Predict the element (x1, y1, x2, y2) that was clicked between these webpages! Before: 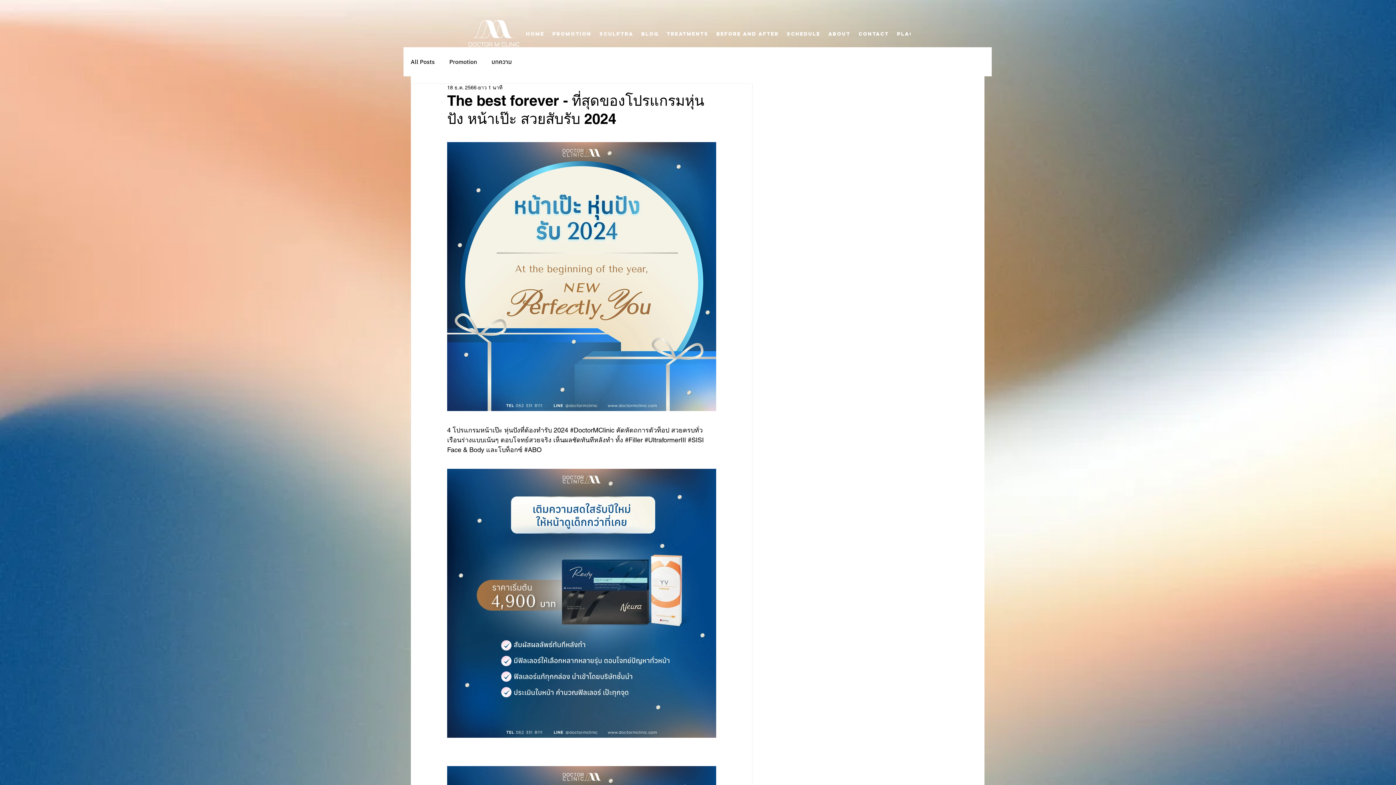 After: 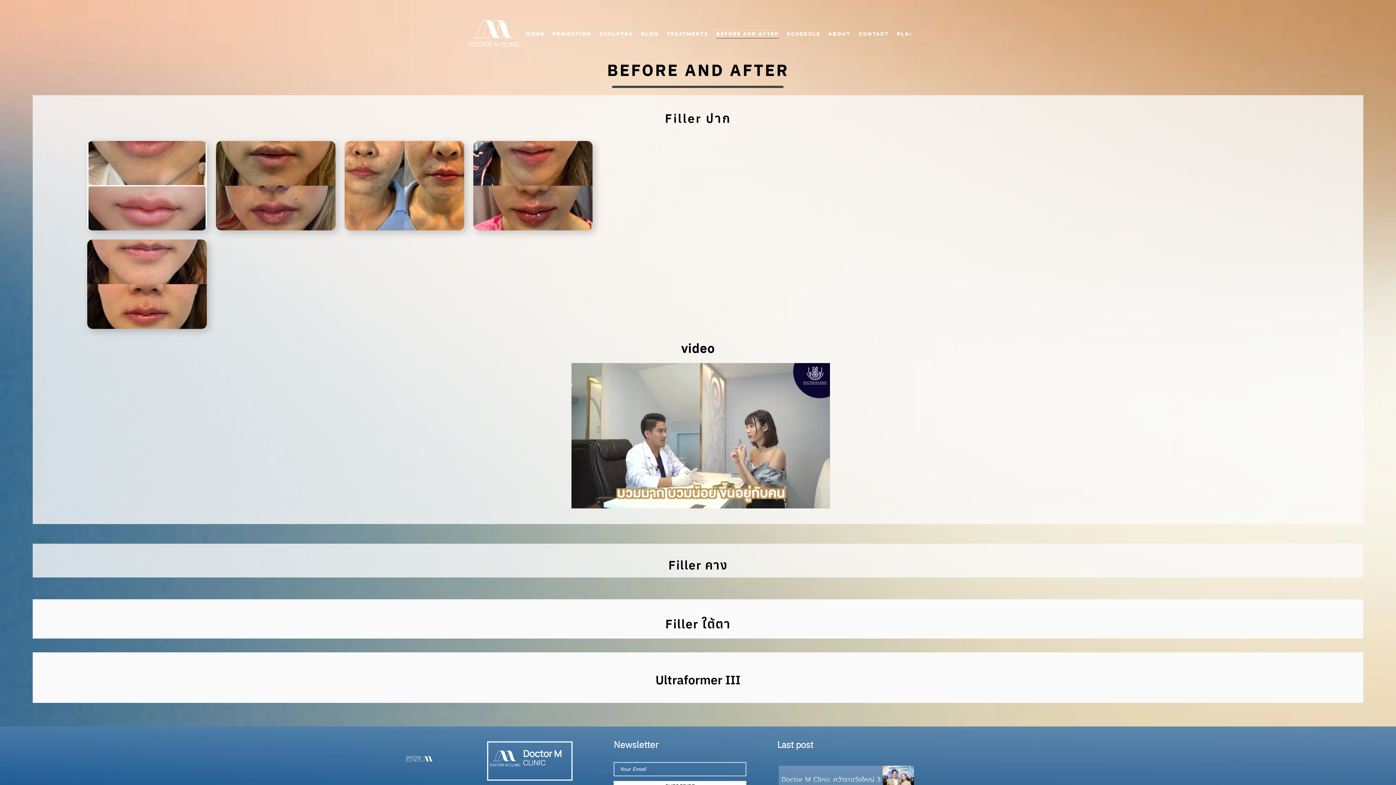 Action: label: Before and After bbox: (716, 29, 779, 38)